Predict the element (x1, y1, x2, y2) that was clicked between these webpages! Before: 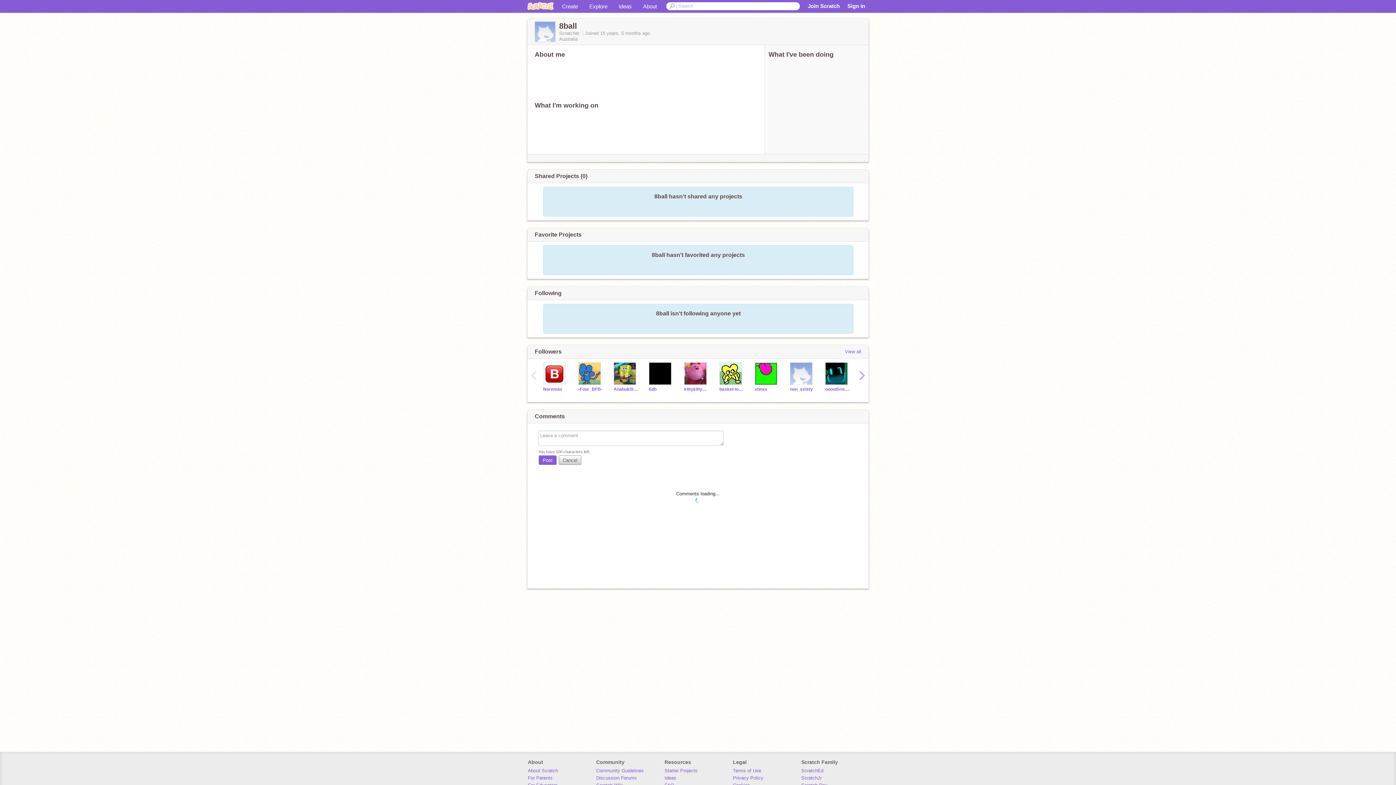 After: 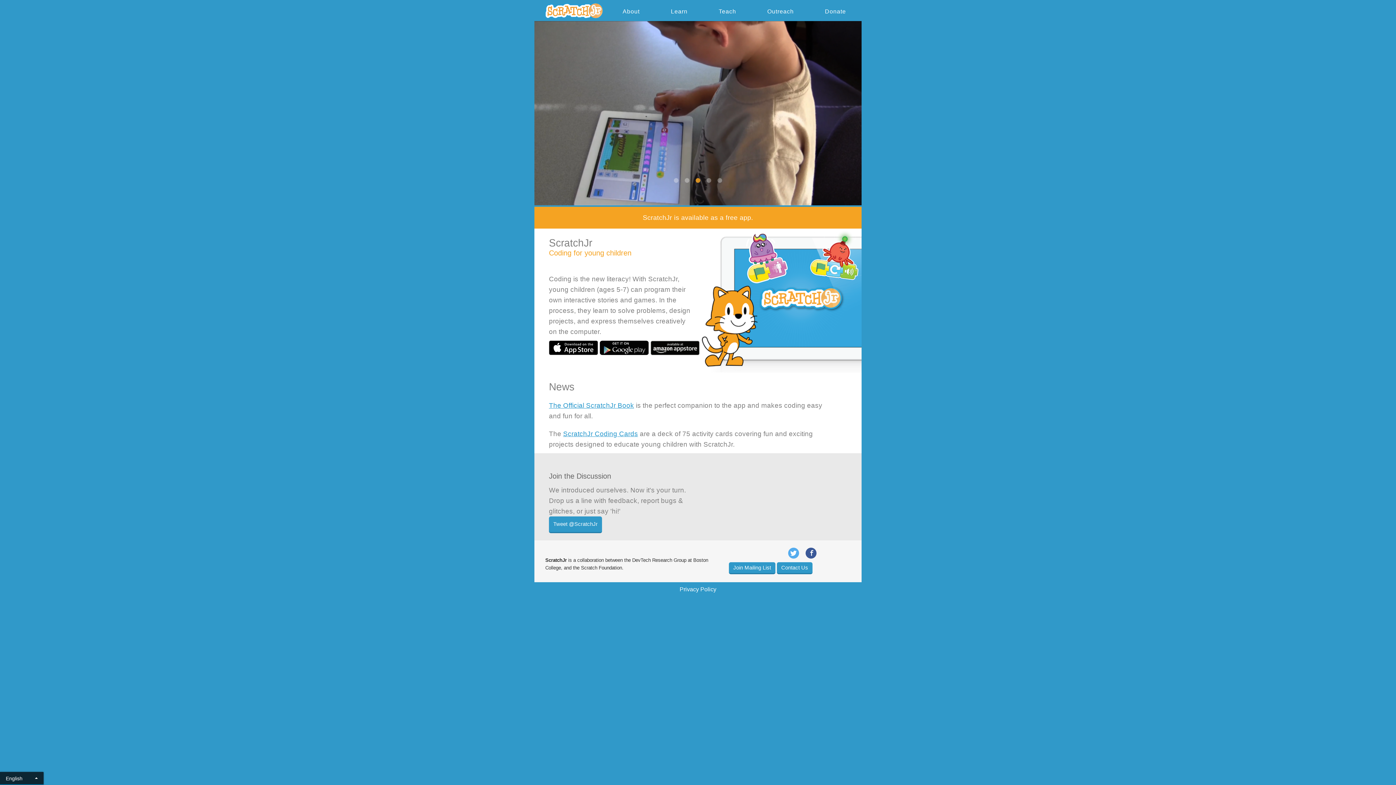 Action: label: ScratchJr bbox: (801, 775, 821, 781)